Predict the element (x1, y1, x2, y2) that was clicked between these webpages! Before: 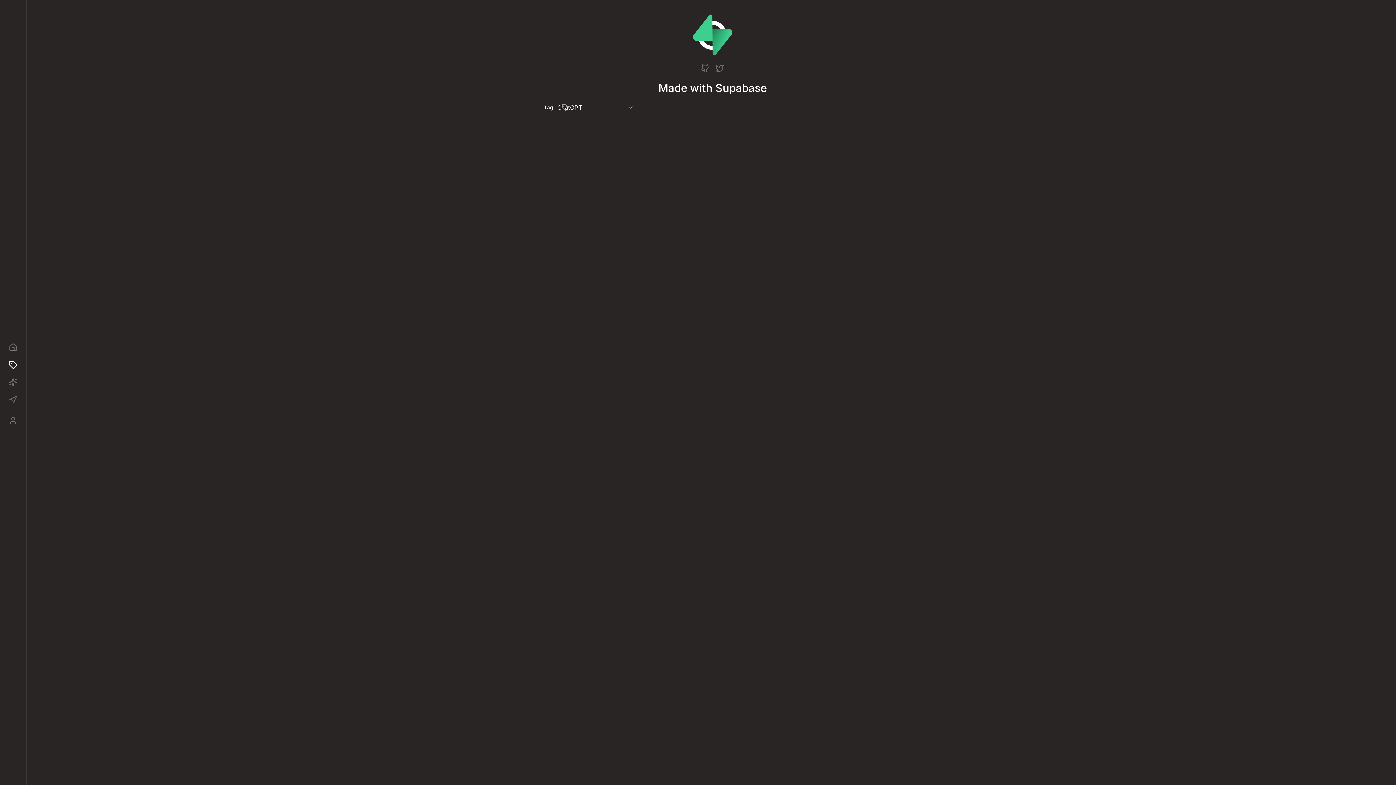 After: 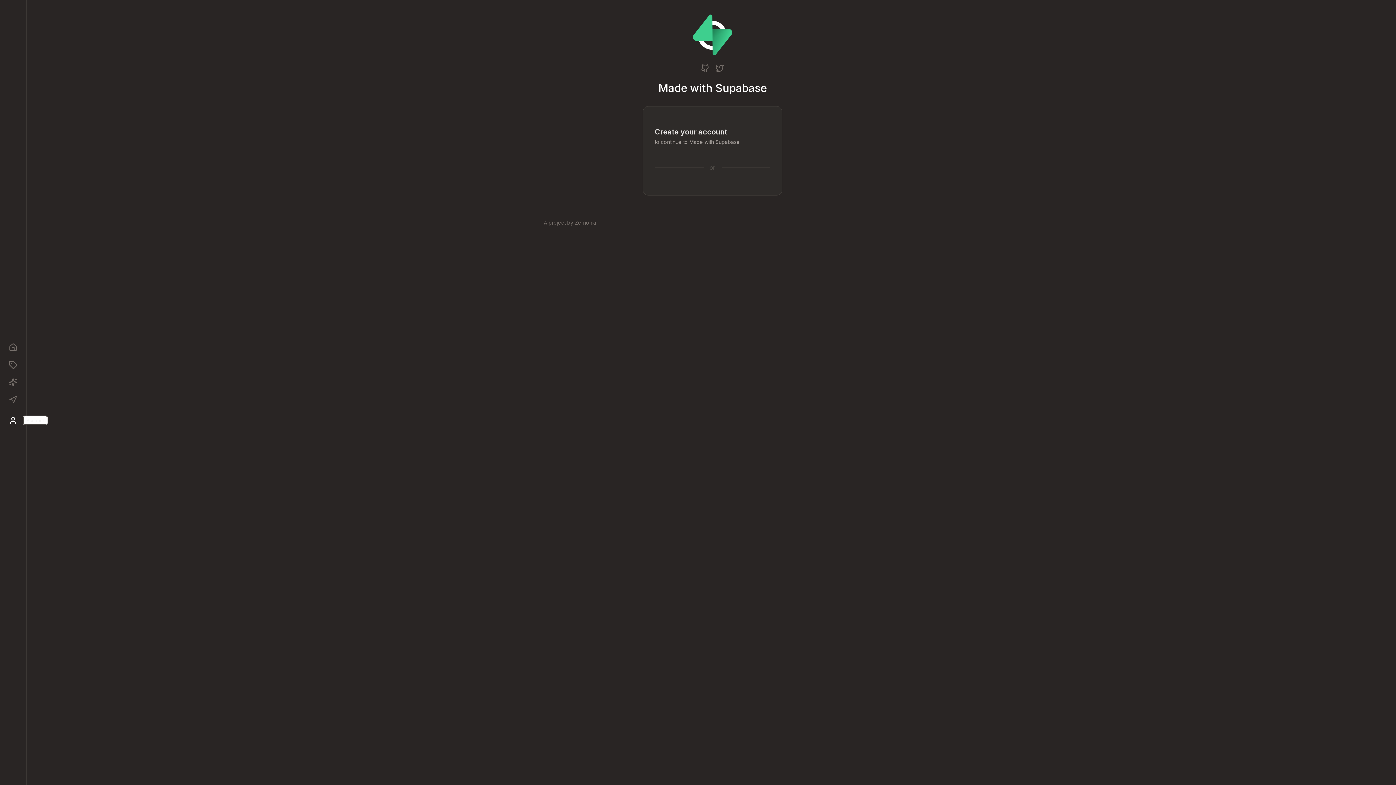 Action: bbox: (5, 413, 20, 427)